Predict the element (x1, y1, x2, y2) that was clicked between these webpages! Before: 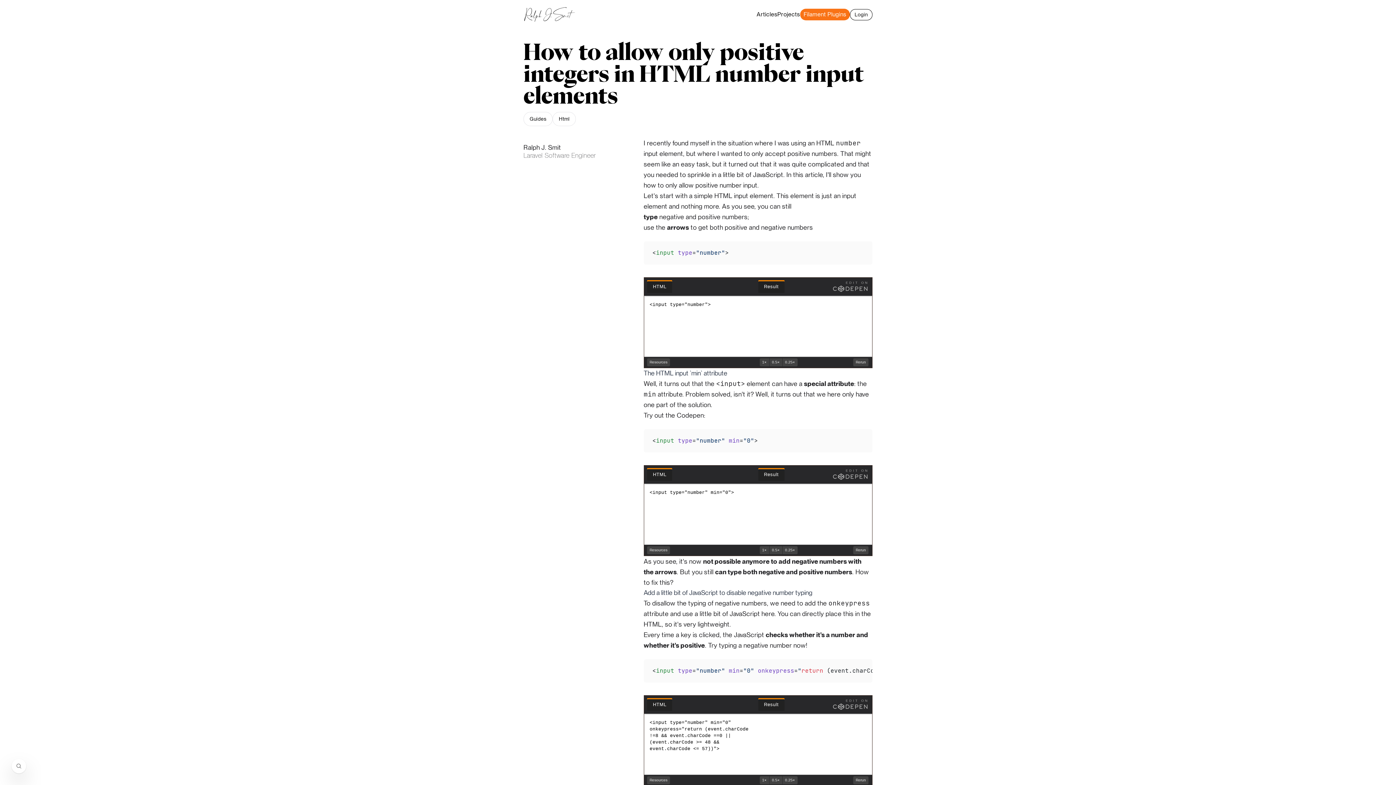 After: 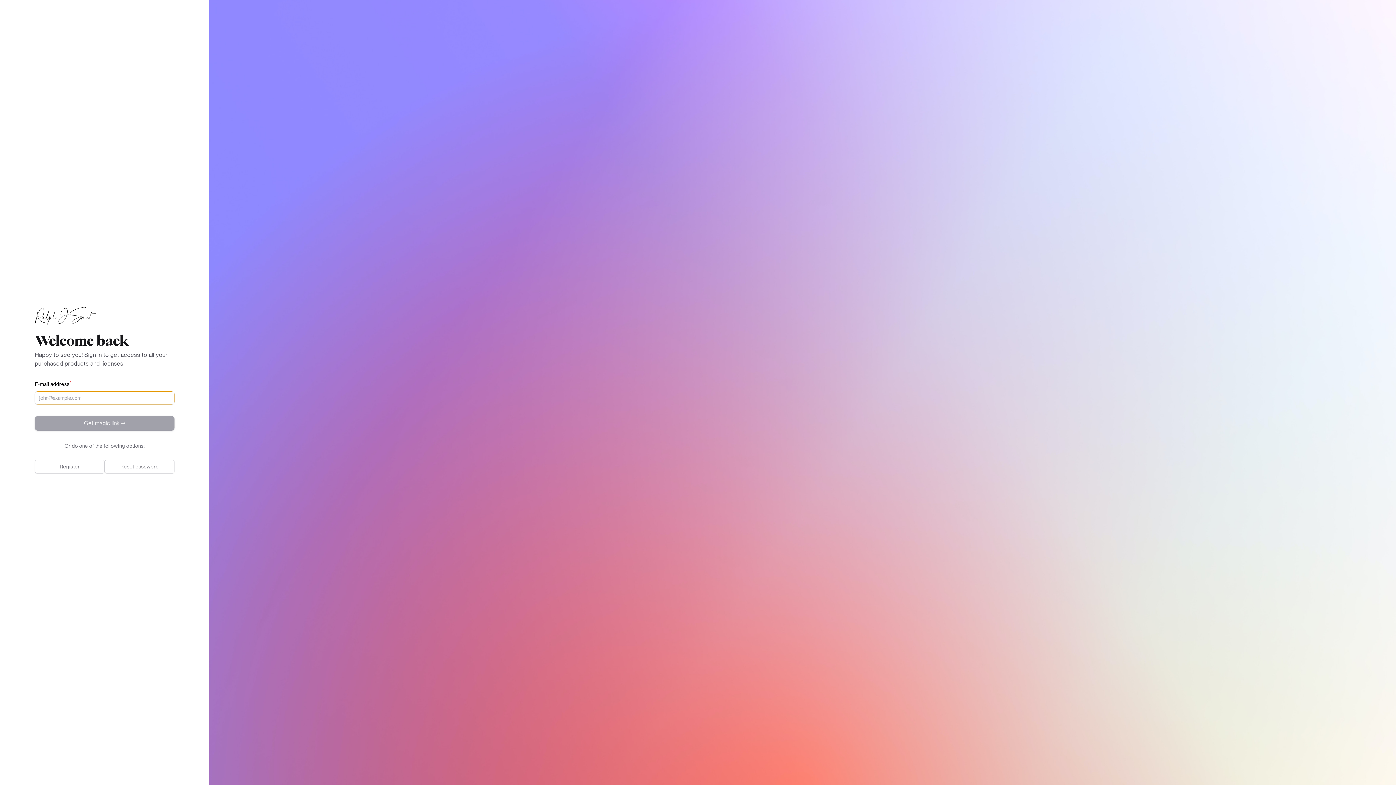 Action: label: Login bbox: (850, 8, 872, 20)